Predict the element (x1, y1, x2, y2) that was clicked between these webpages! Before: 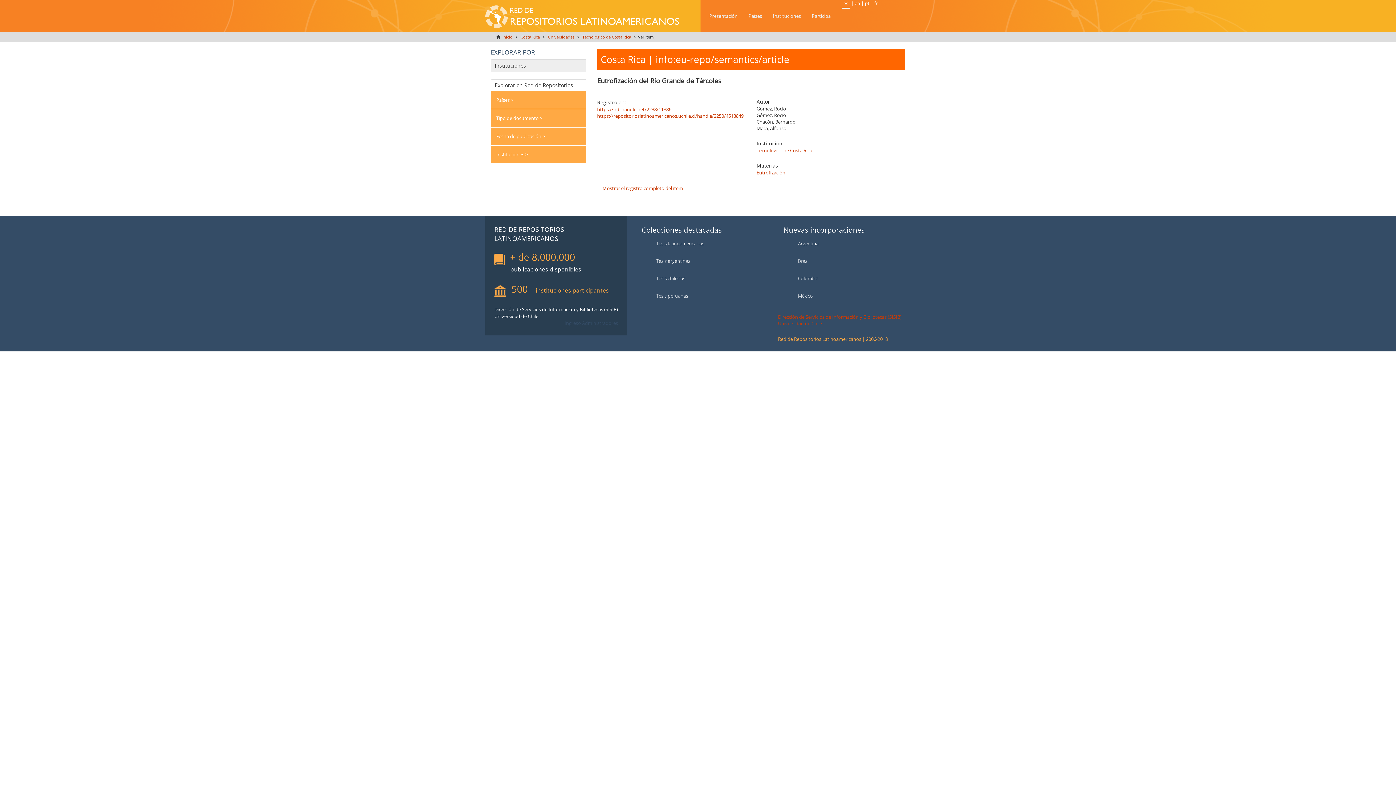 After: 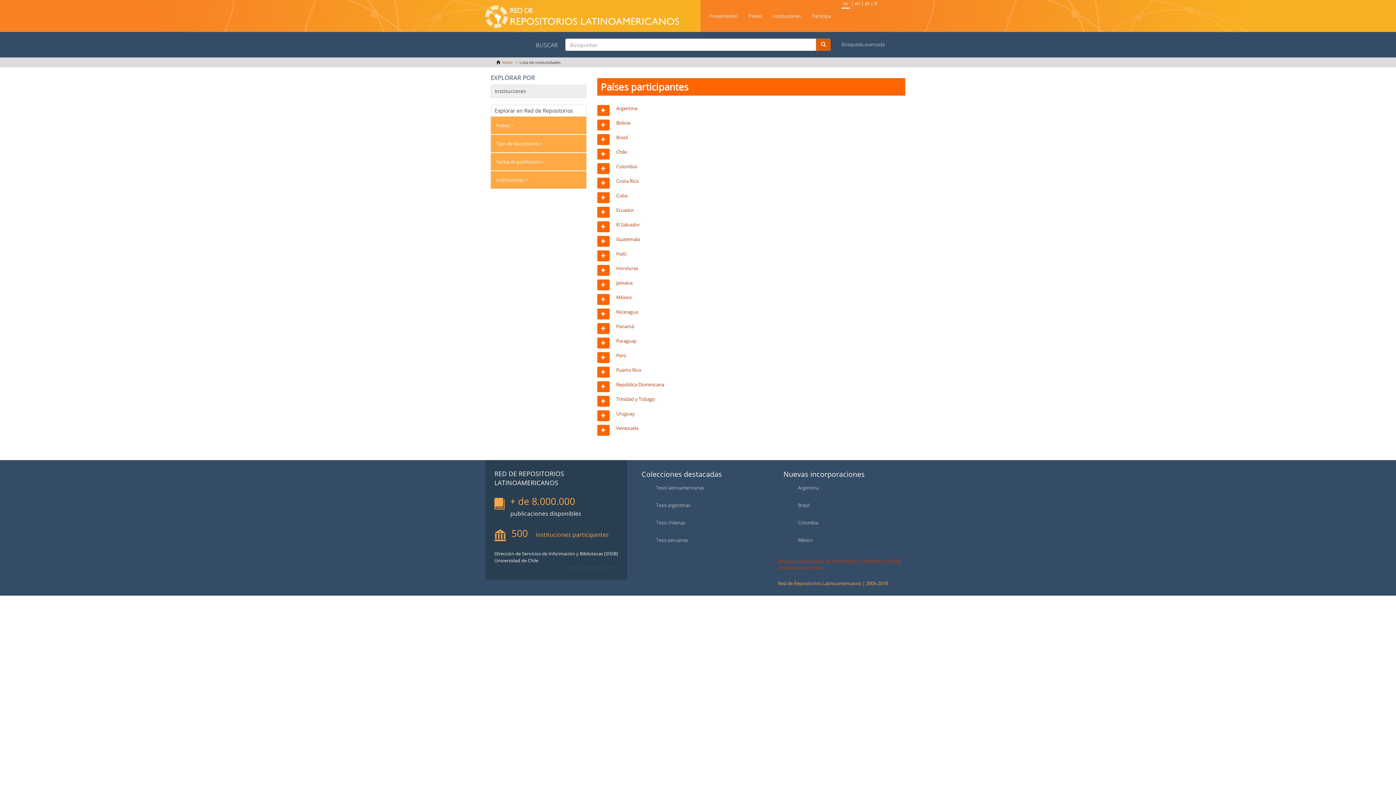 Action: label: Países > bbox: (496, 96, 513, 103)